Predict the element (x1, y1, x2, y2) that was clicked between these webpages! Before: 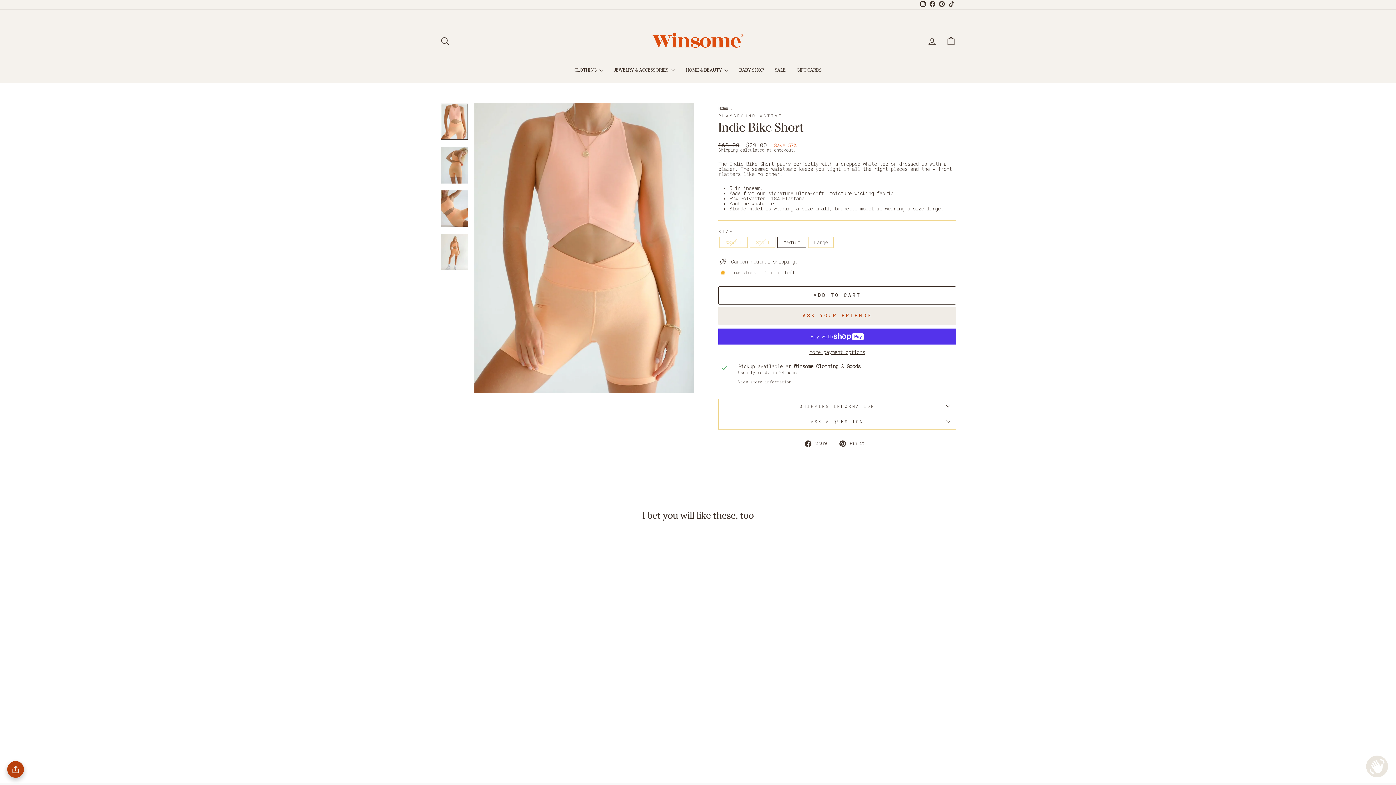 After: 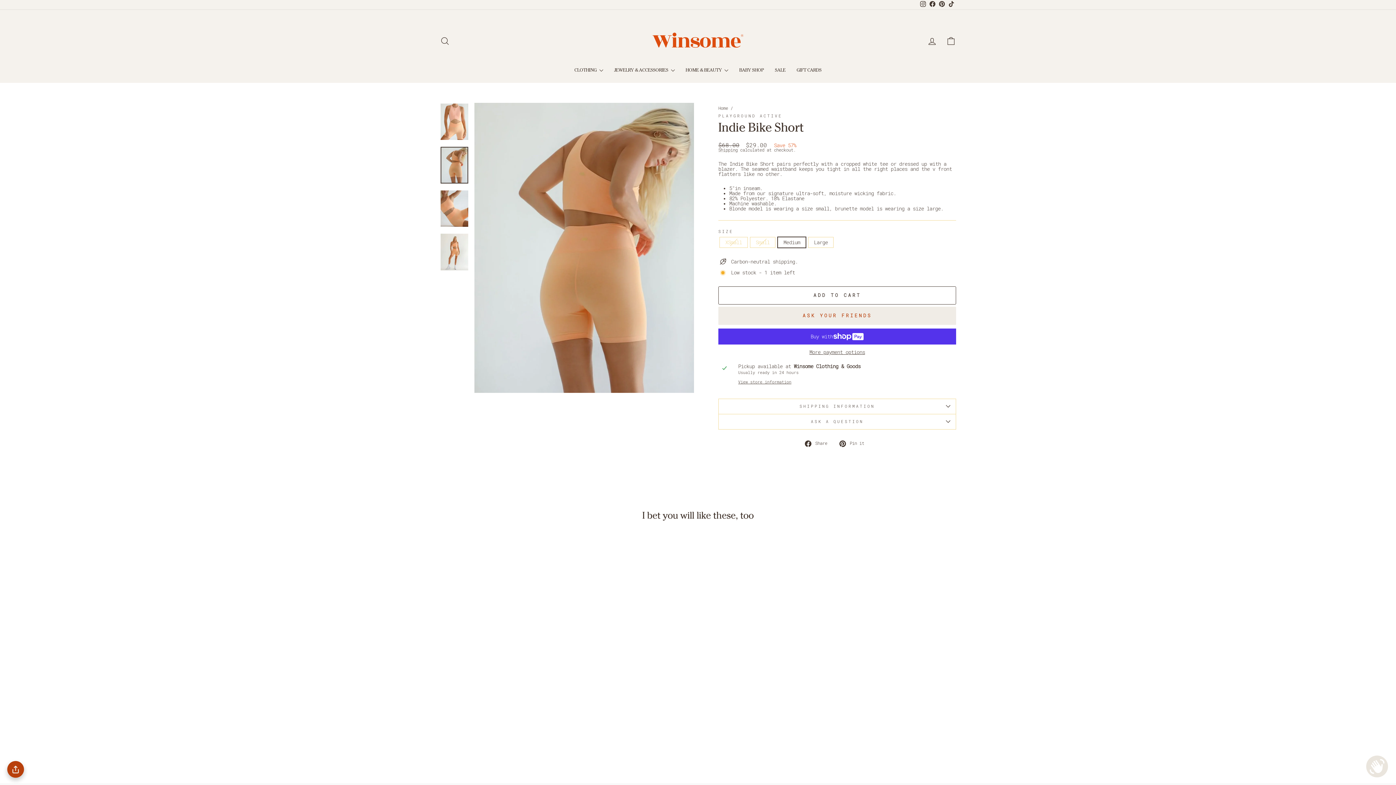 Action: bbox: (440, 147, 468, 183)